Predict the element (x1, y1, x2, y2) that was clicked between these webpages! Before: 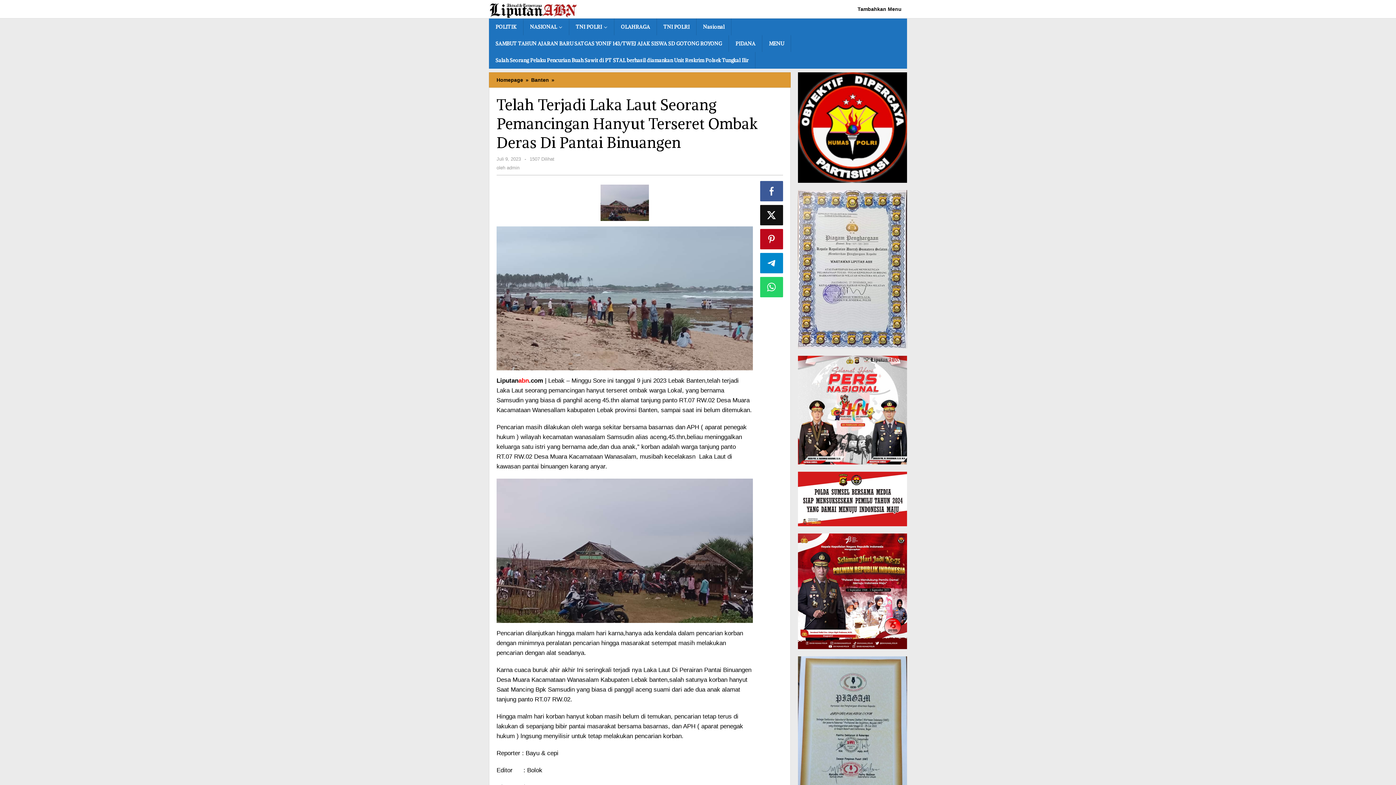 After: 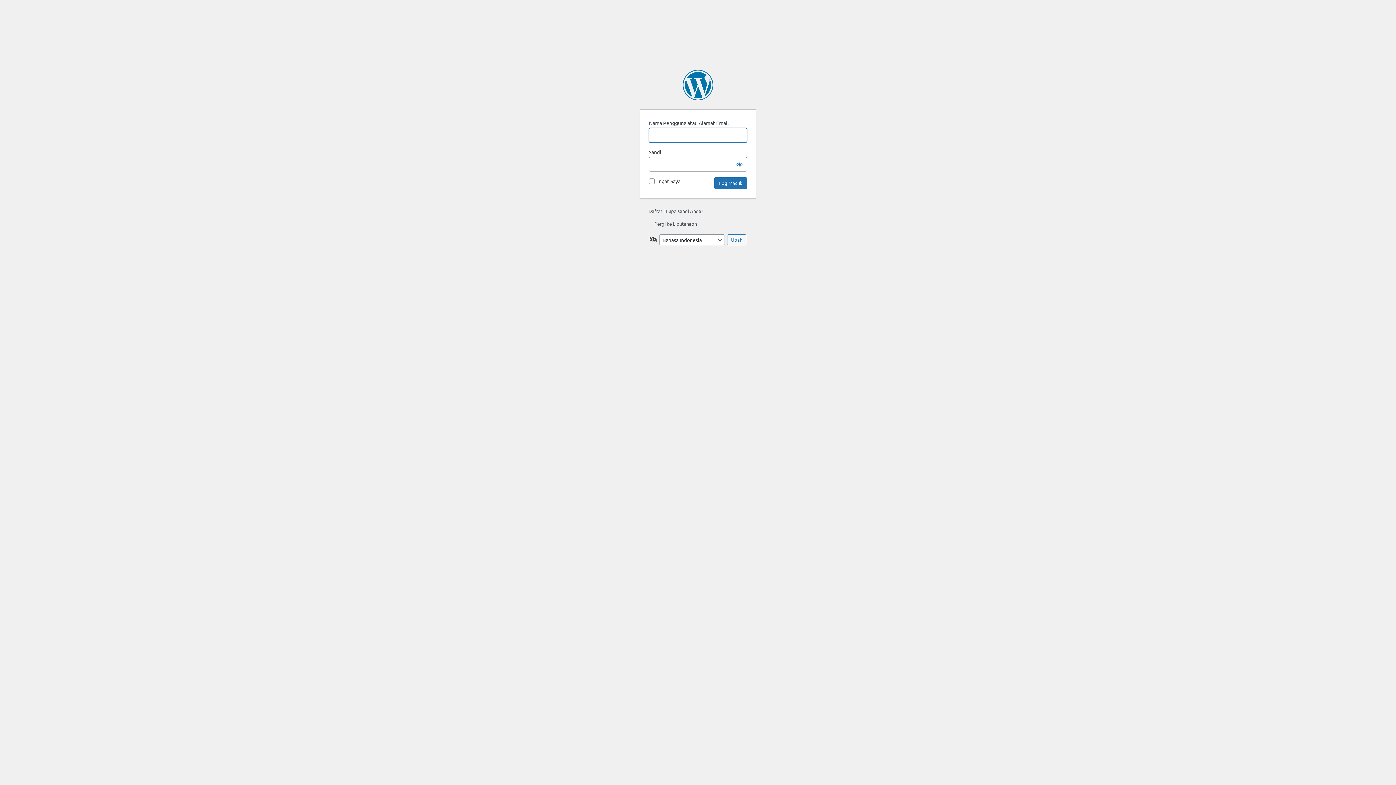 Action: bbox: (852, 0, 907, 18) label: Tambahkan Menu